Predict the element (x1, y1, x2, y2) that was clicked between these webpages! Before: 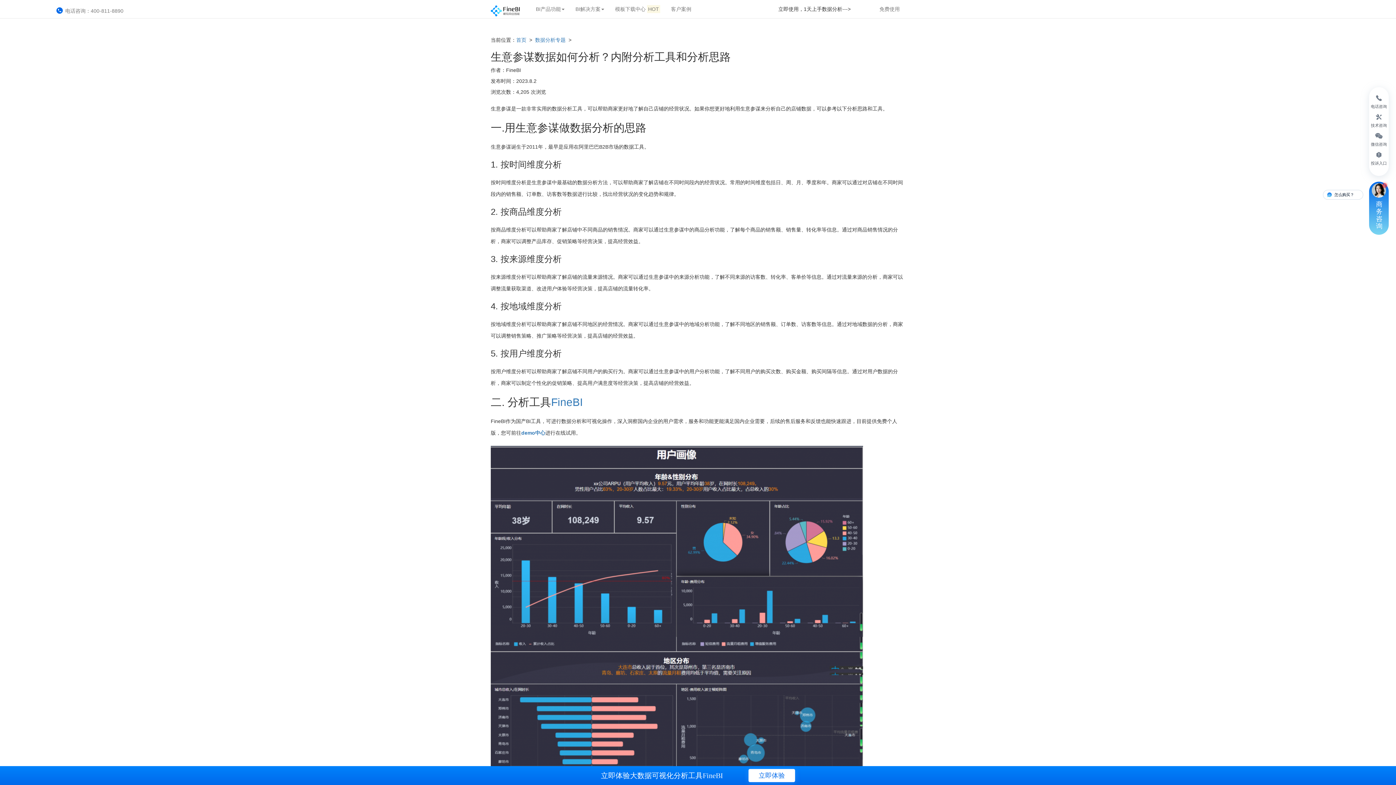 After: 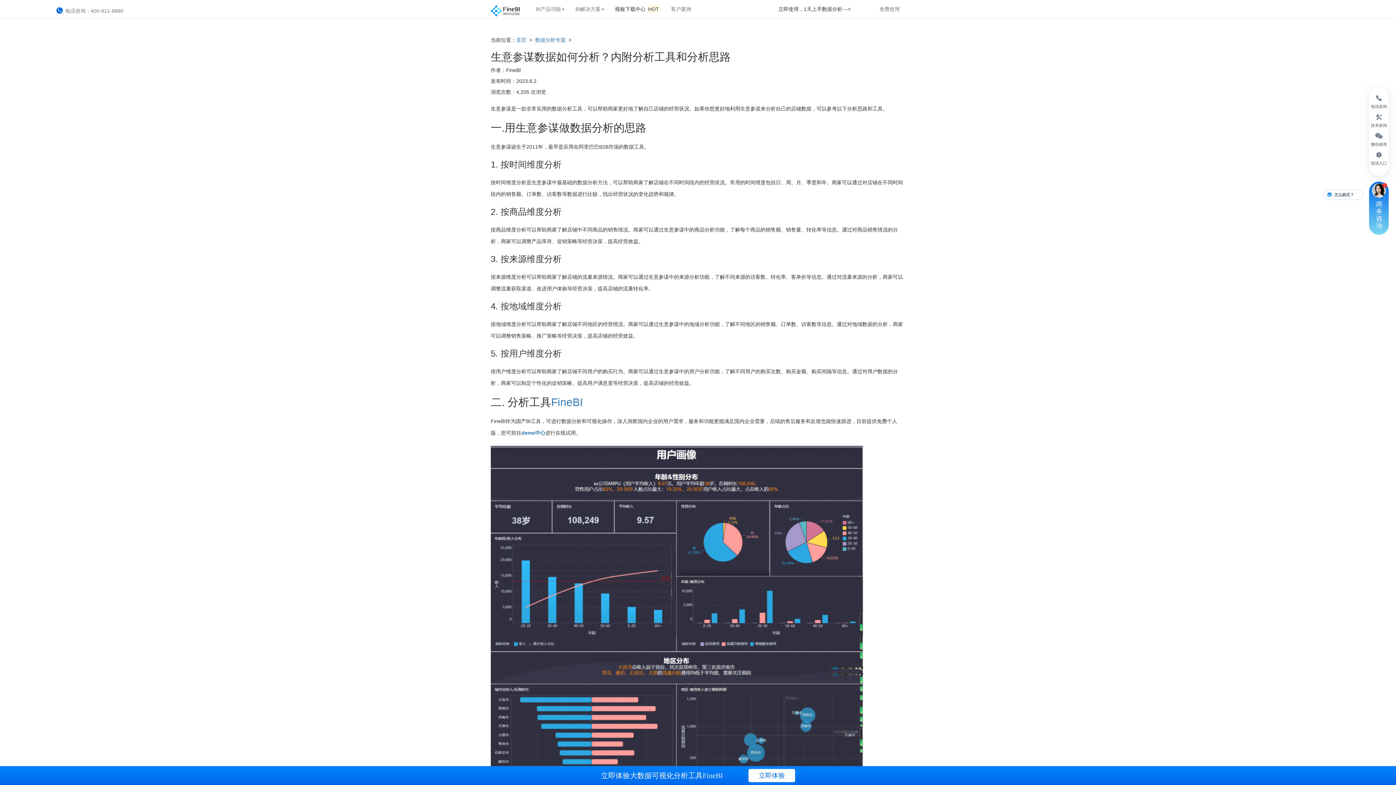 Action: label: 模板下载中心 HOT bbox: (609, 0, 665, 18)